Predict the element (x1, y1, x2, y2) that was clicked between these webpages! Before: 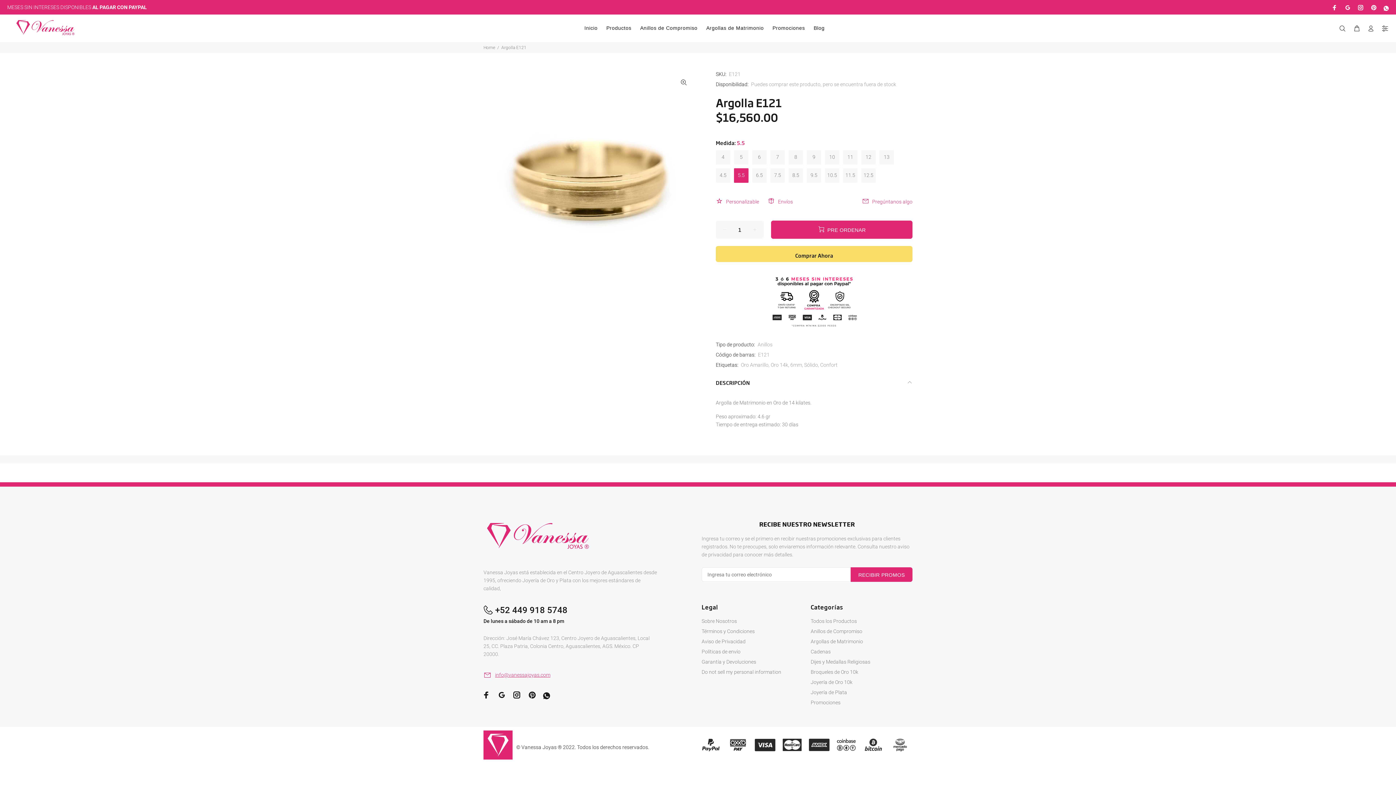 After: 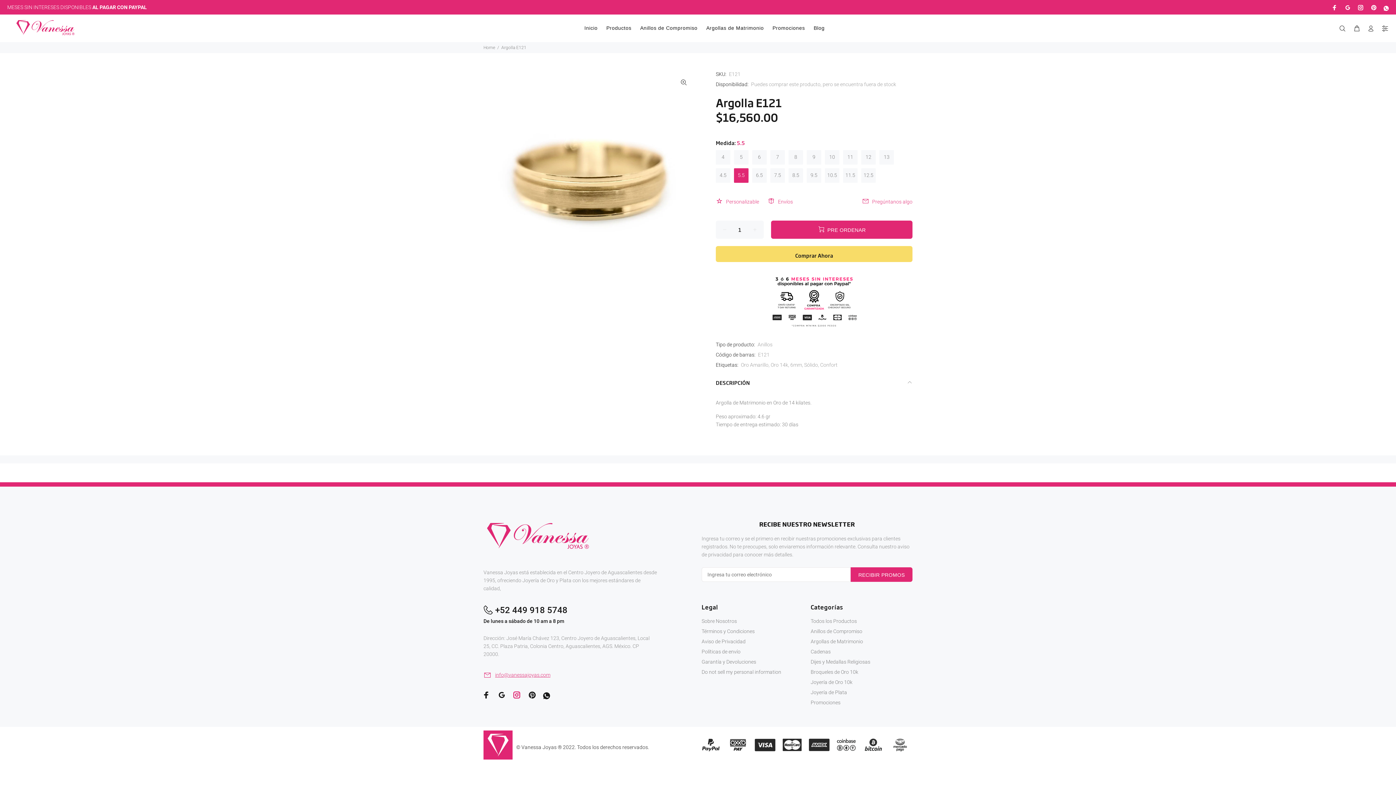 Action: bbox: (511, 689, 522, 701)